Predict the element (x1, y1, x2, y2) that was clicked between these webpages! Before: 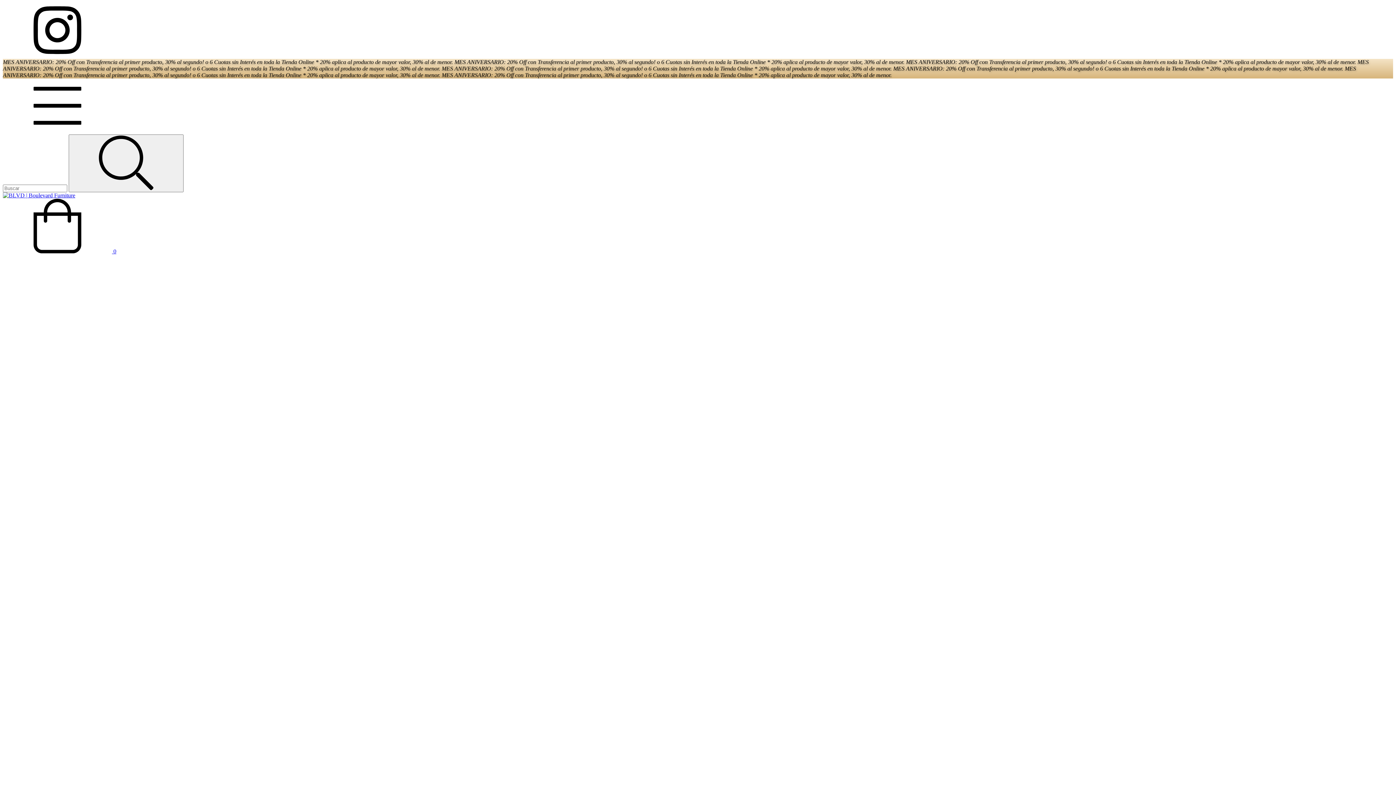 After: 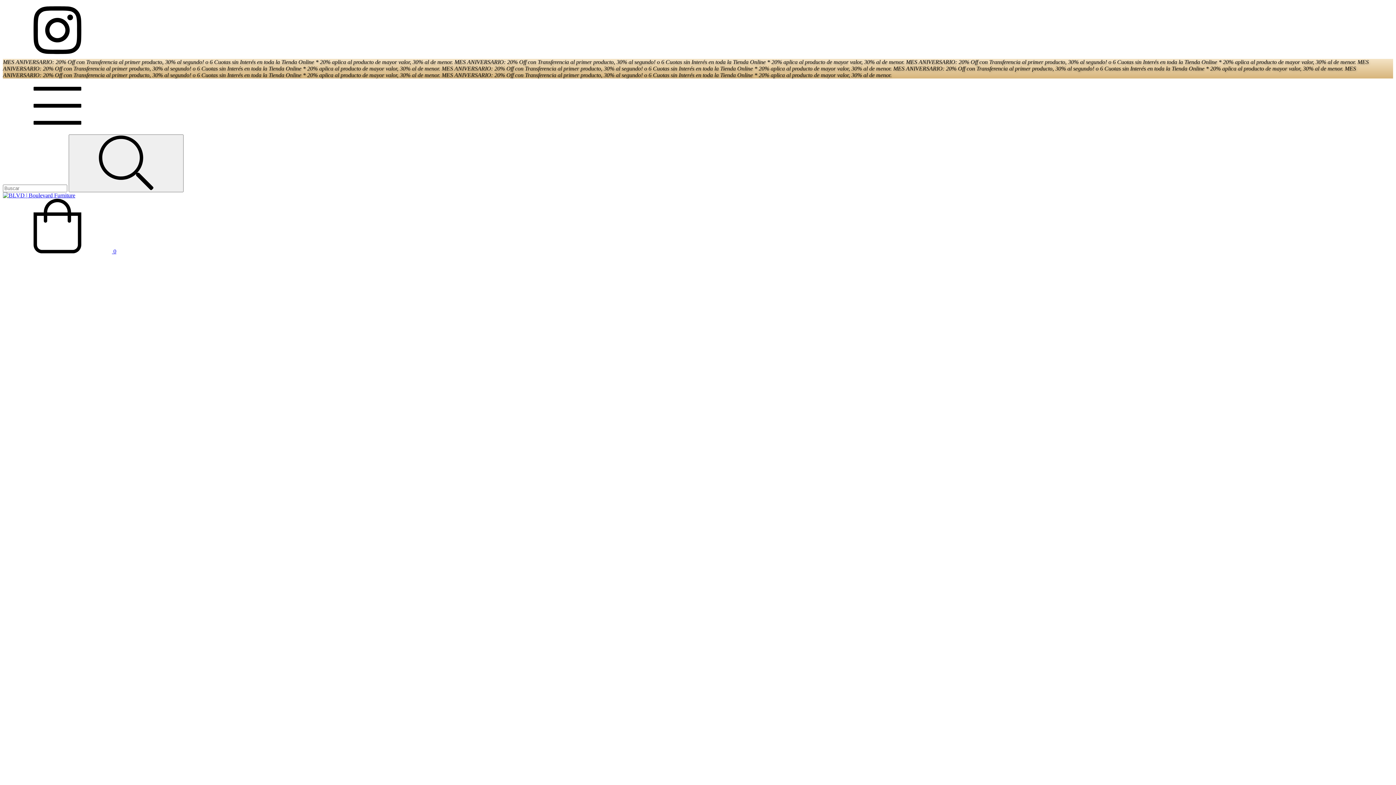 Action: bbox: (2, 128, 112, 134) label: Menú